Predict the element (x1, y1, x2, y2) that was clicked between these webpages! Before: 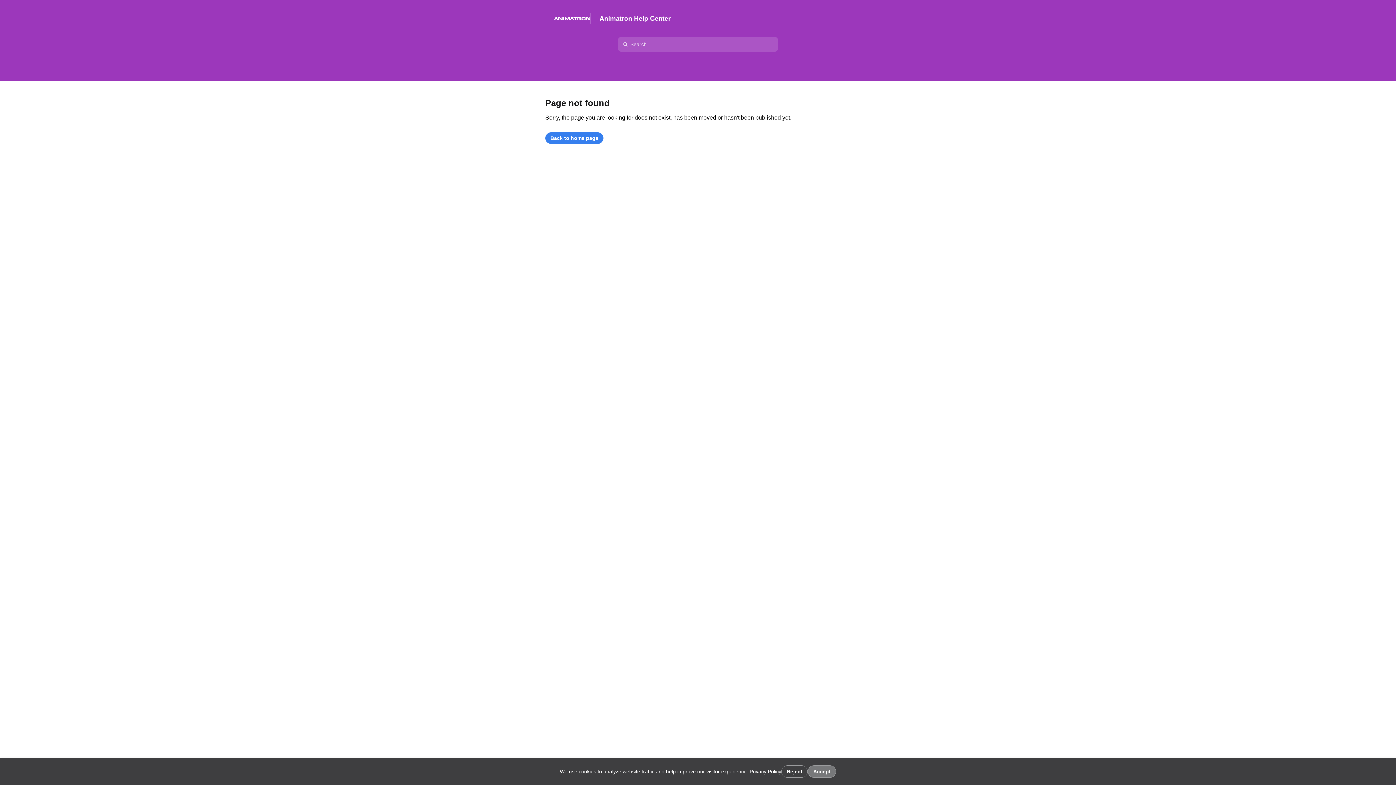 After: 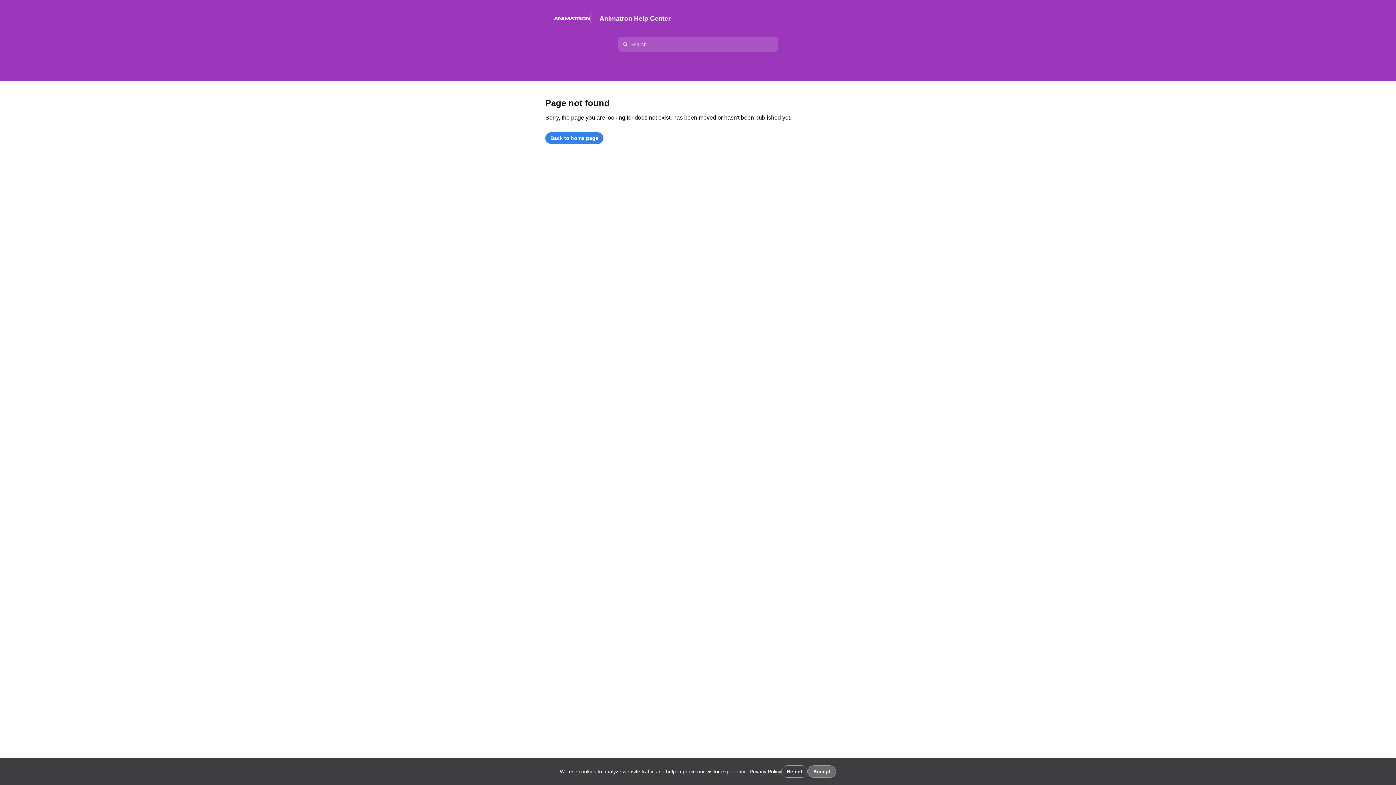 Action: bbox: (808, 765, 836, 778) label: Accept